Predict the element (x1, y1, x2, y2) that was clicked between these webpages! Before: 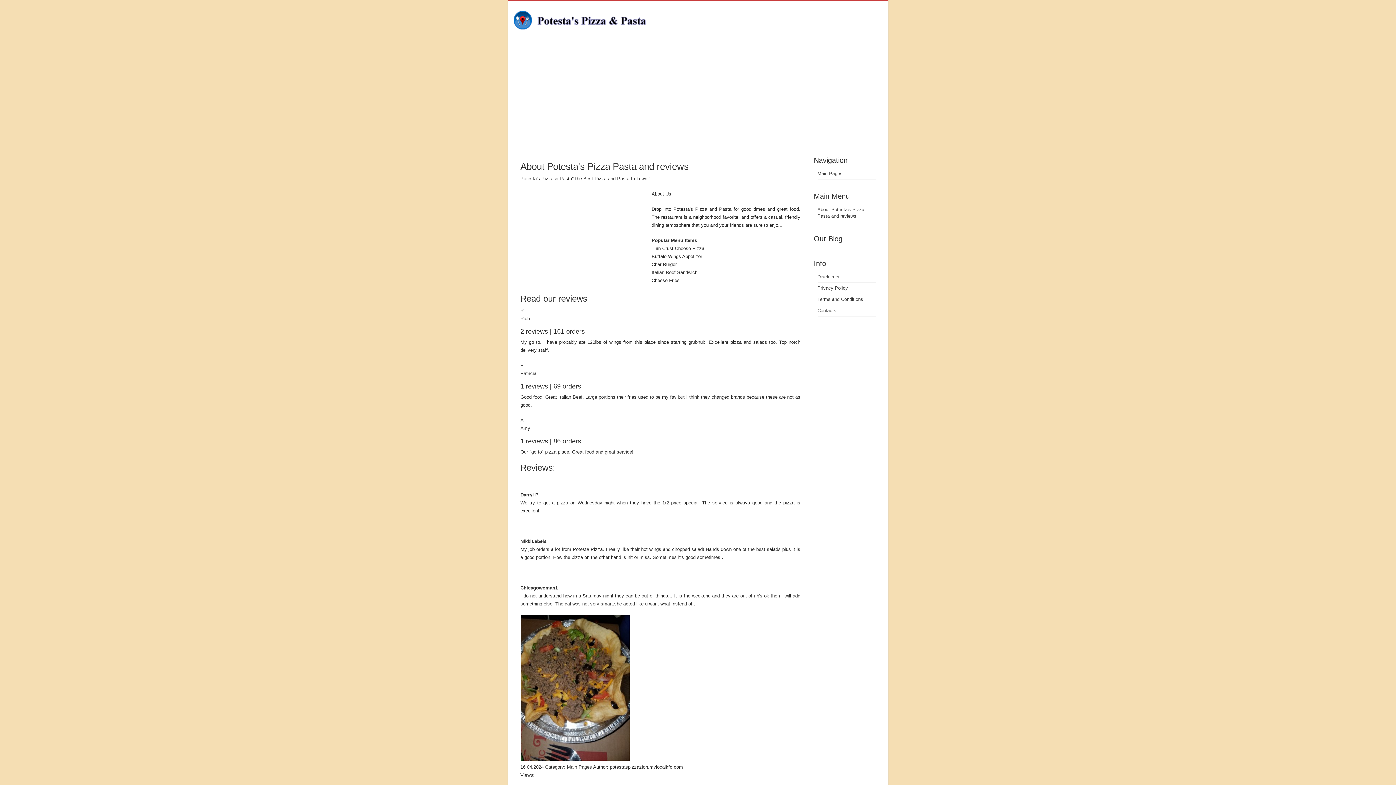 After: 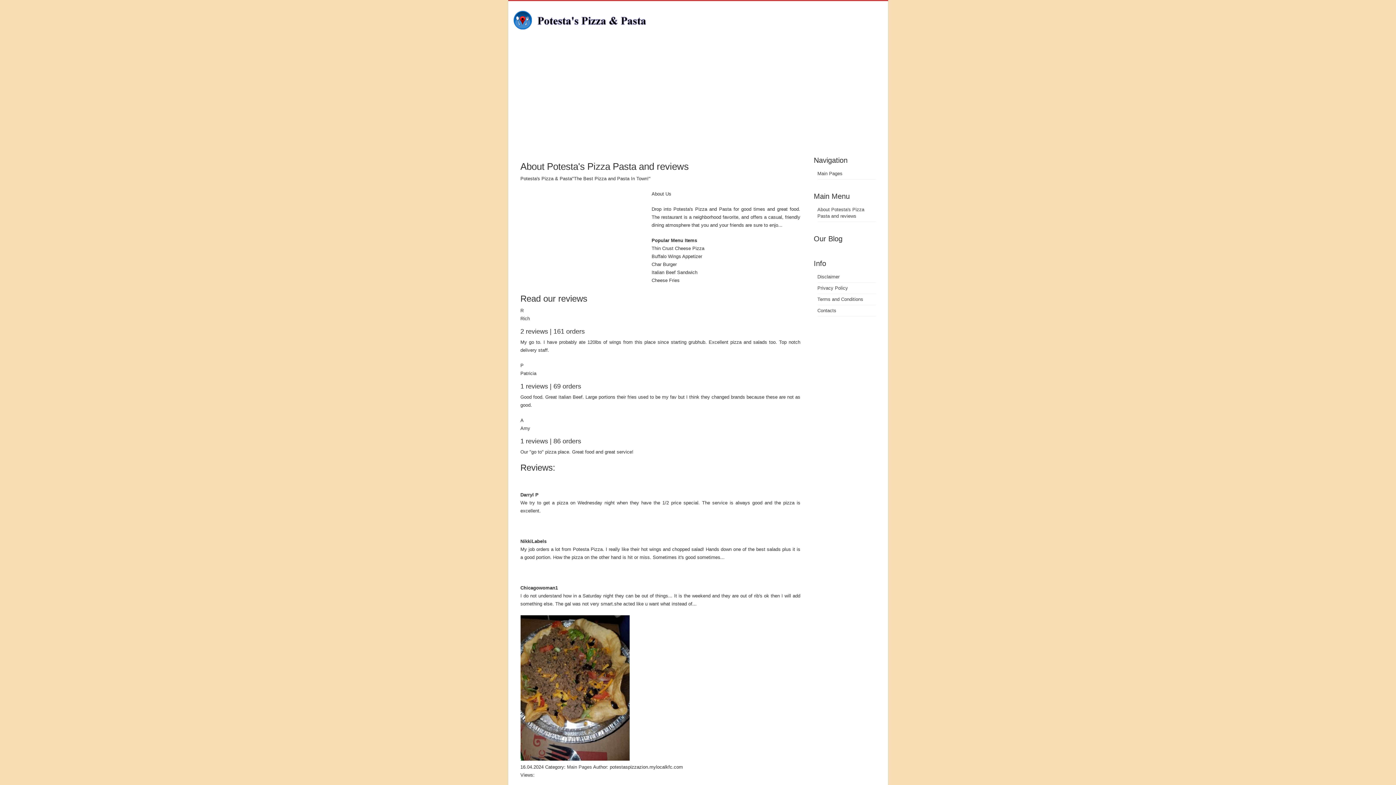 Action: label: Contacts bbox: (817, 308, 836, 313)